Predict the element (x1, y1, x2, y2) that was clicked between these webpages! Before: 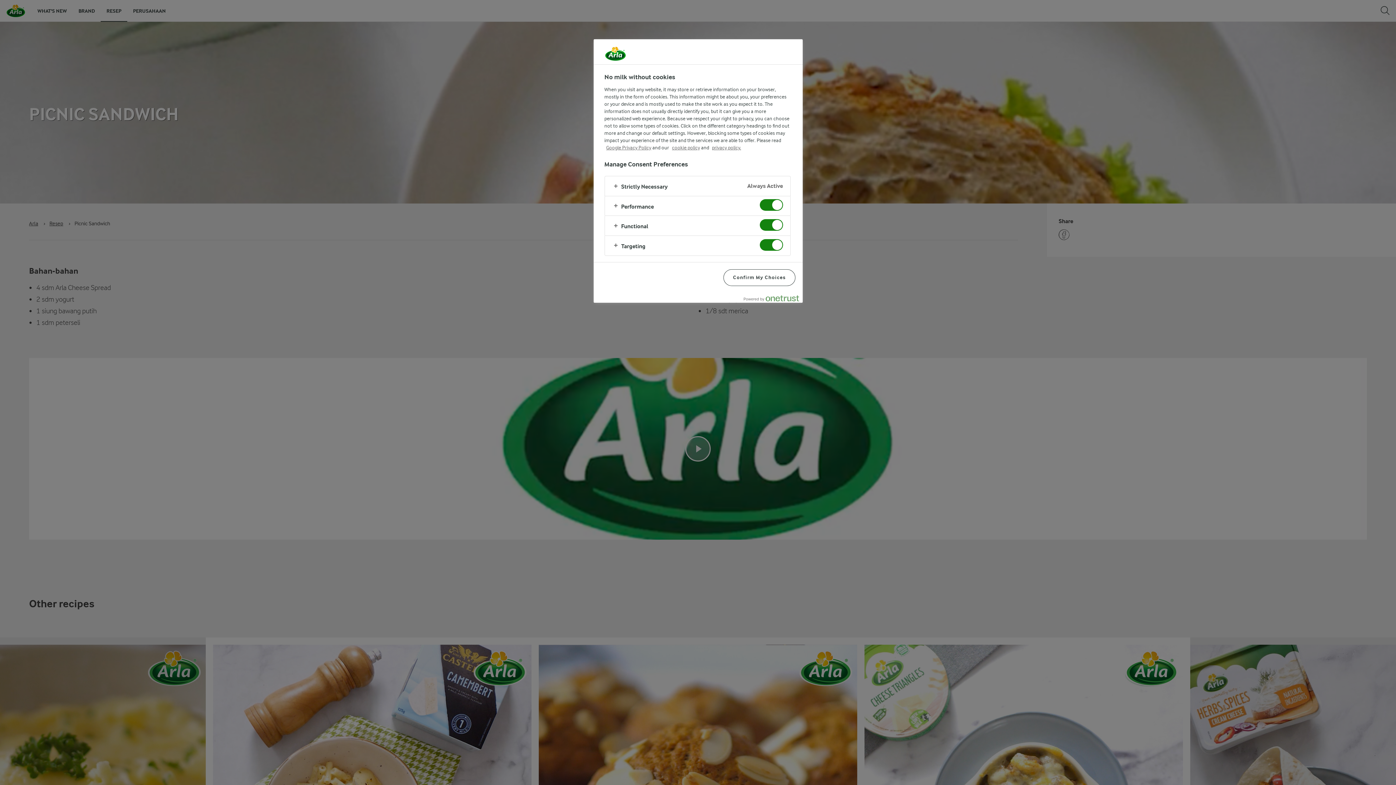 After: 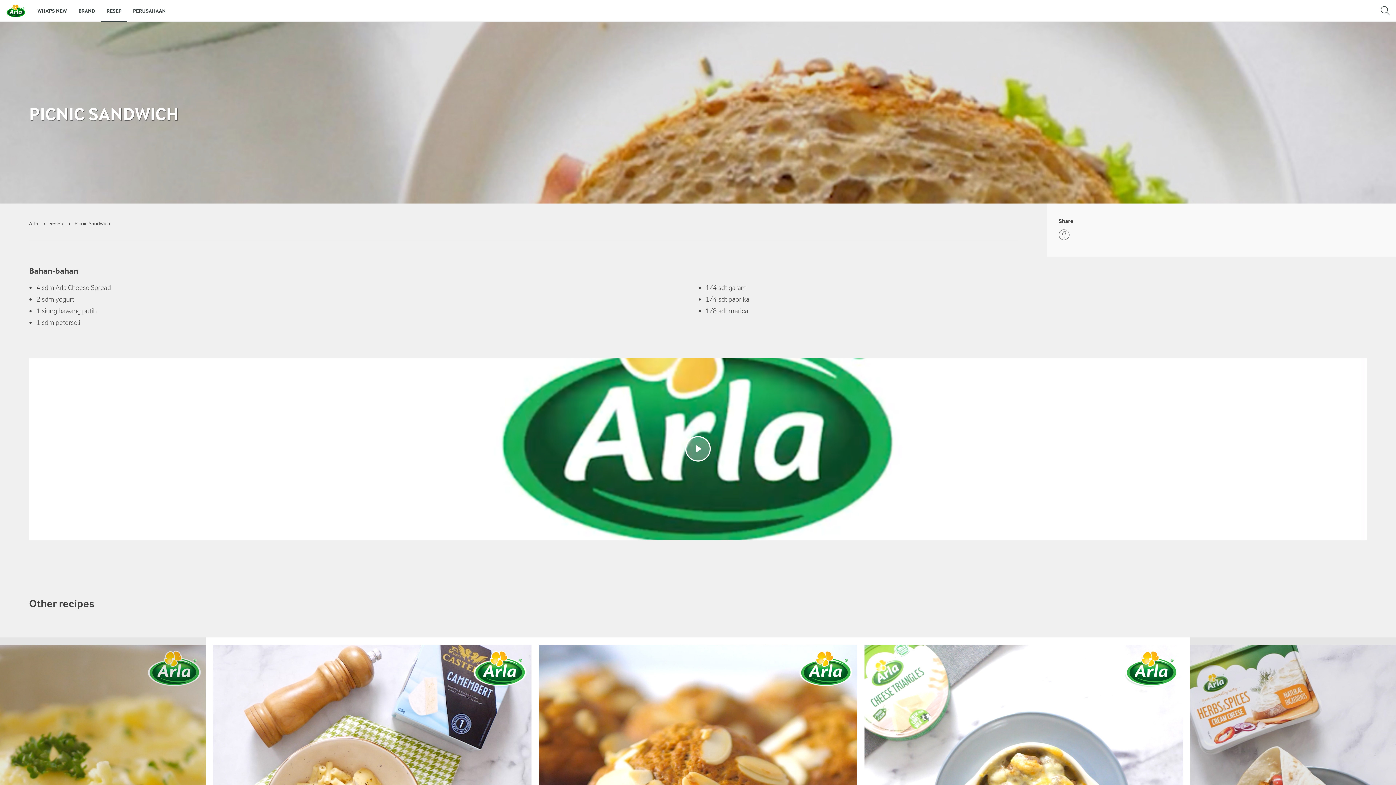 Action: label: Confirm My Choices bbox: (723, 269, 795, 286)